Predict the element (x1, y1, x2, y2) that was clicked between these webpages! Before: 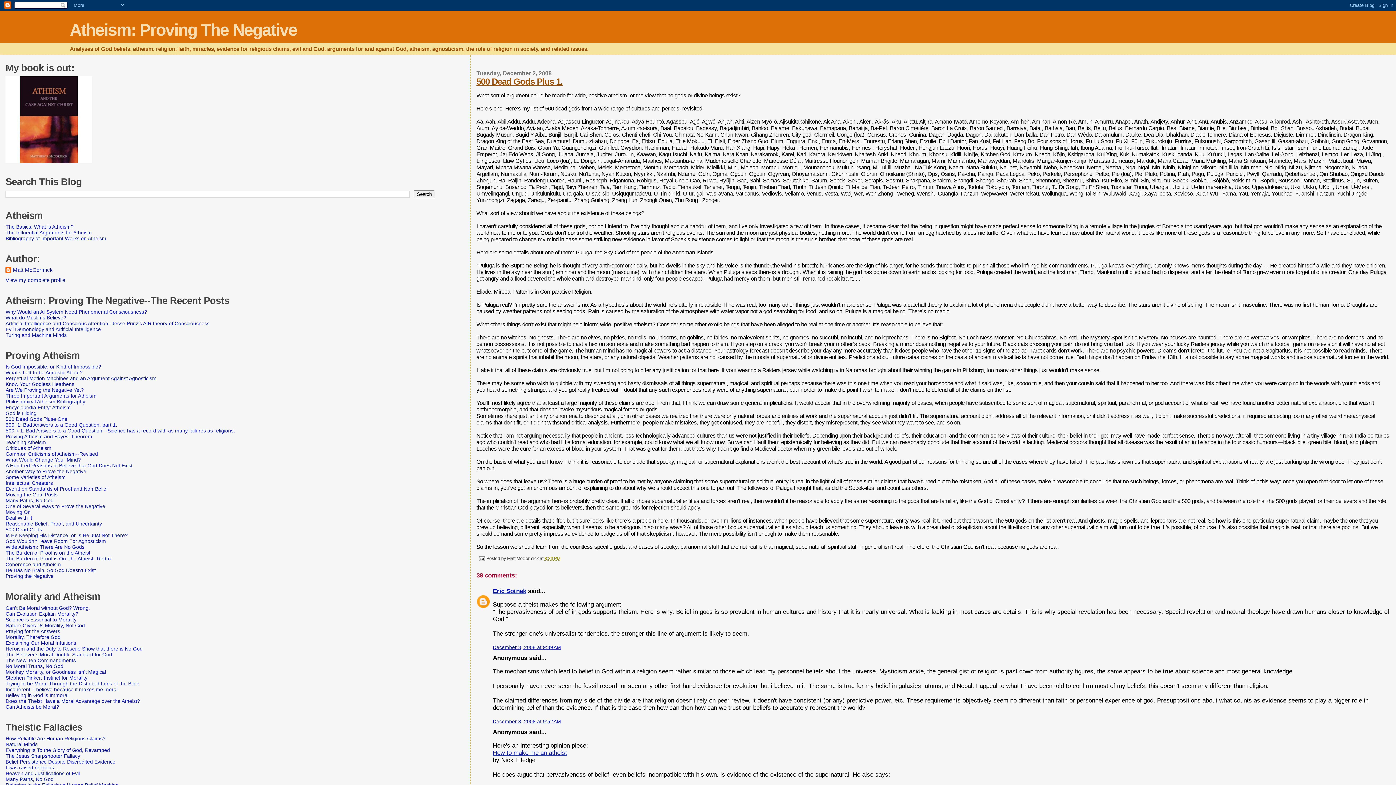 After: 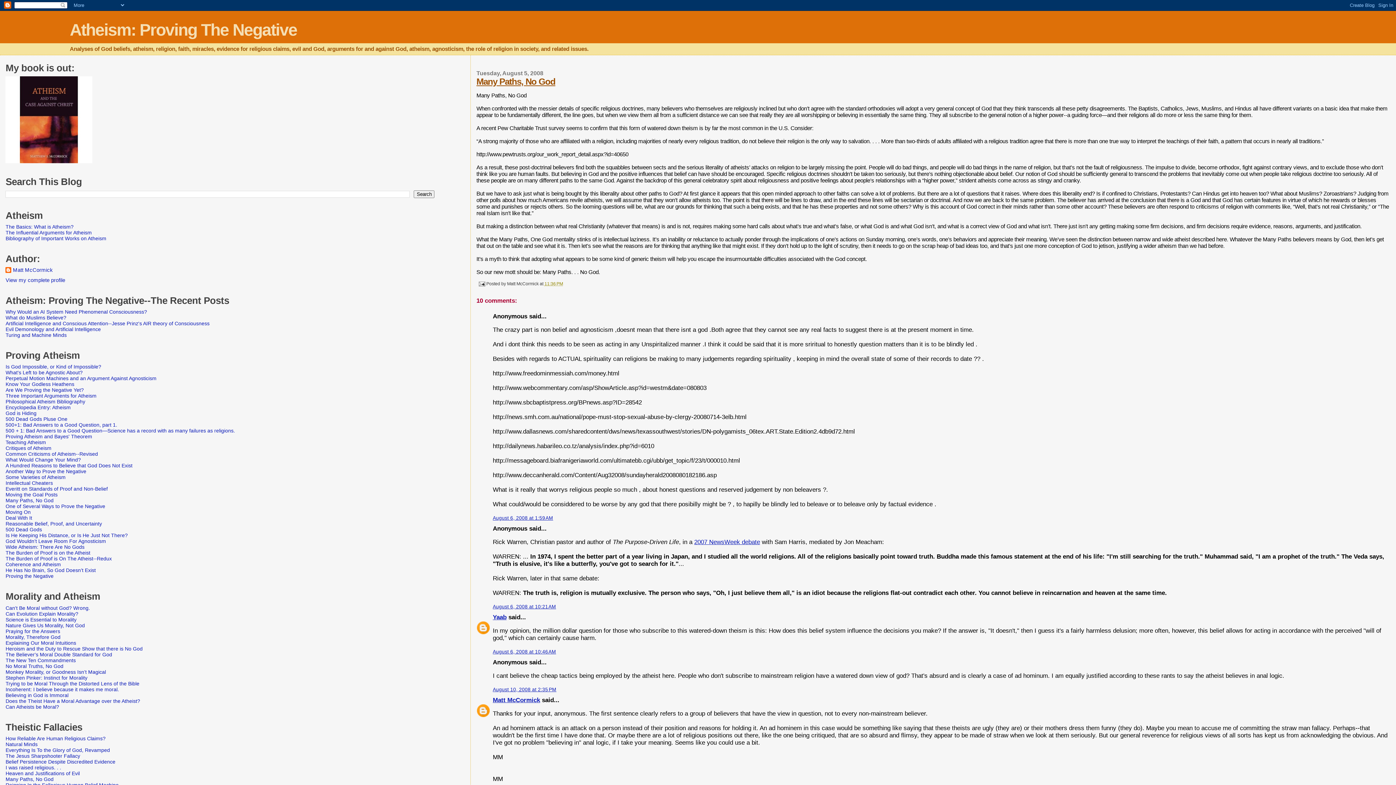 Action: label: Many Paths, No God bbox: (5, 497, 53, 503)